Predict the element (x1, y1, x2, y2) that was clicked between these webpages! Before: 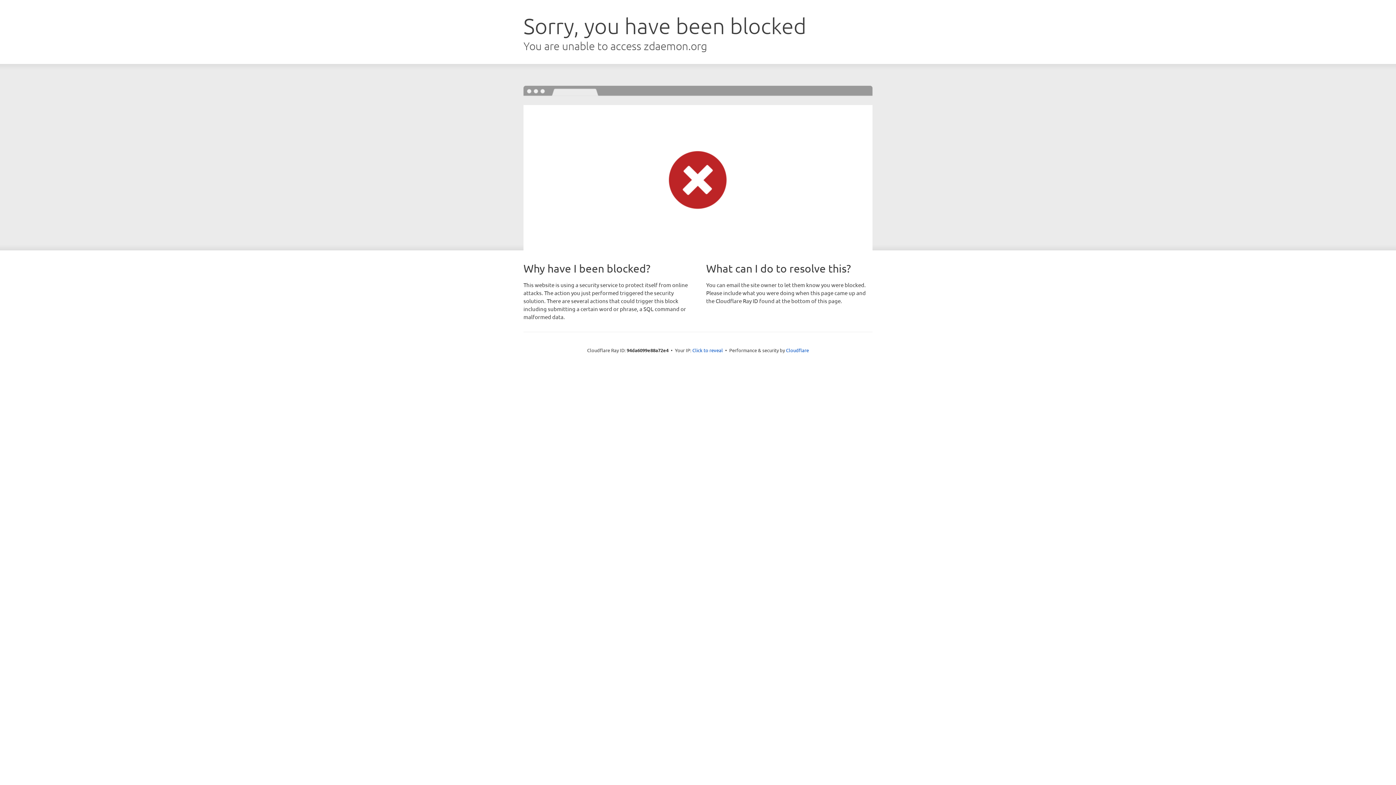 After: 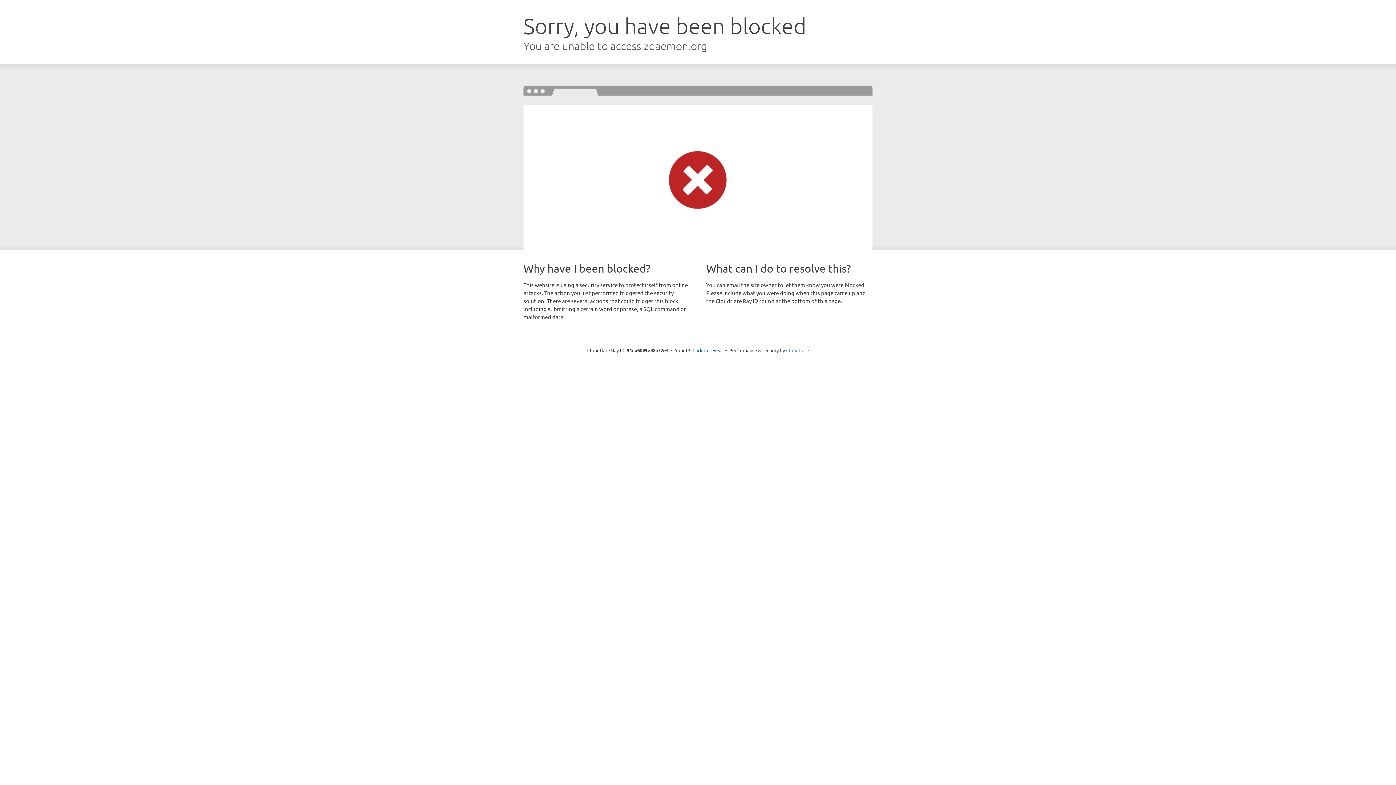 Action: bbox: (786, 347, 809, 353) label: Cloudflare